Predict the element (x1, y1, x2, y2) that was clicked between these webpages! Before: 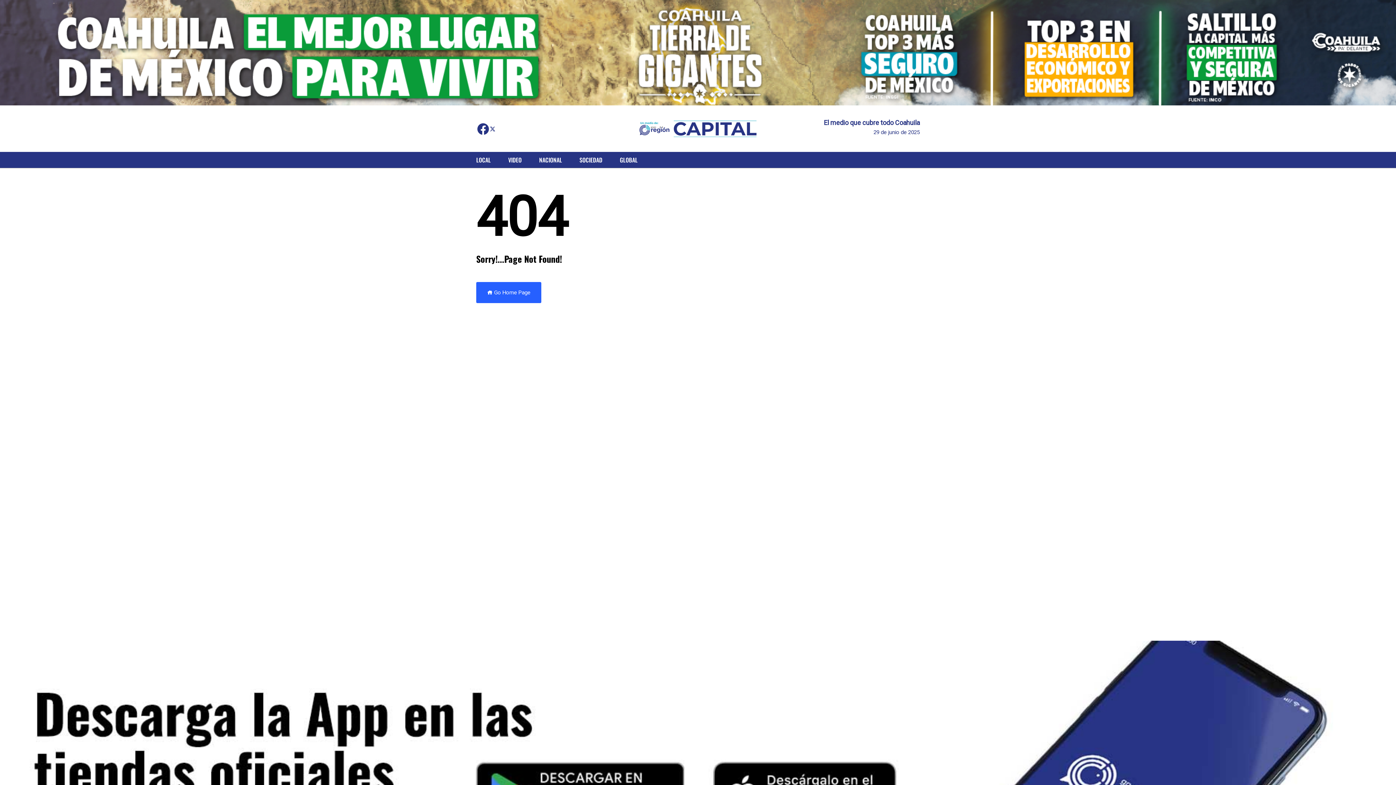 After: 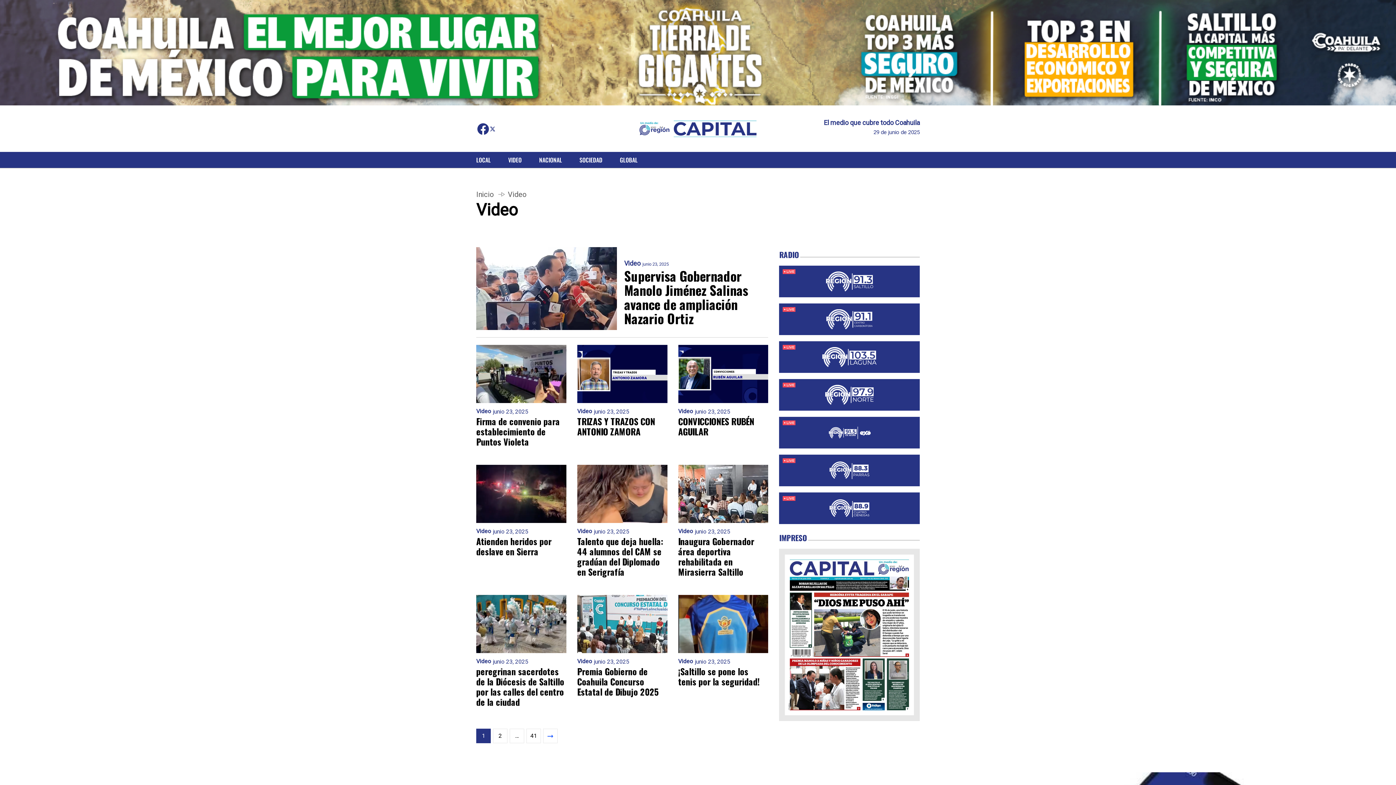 Action: label: VIDEO bbox: (500, 152, 529, 168)